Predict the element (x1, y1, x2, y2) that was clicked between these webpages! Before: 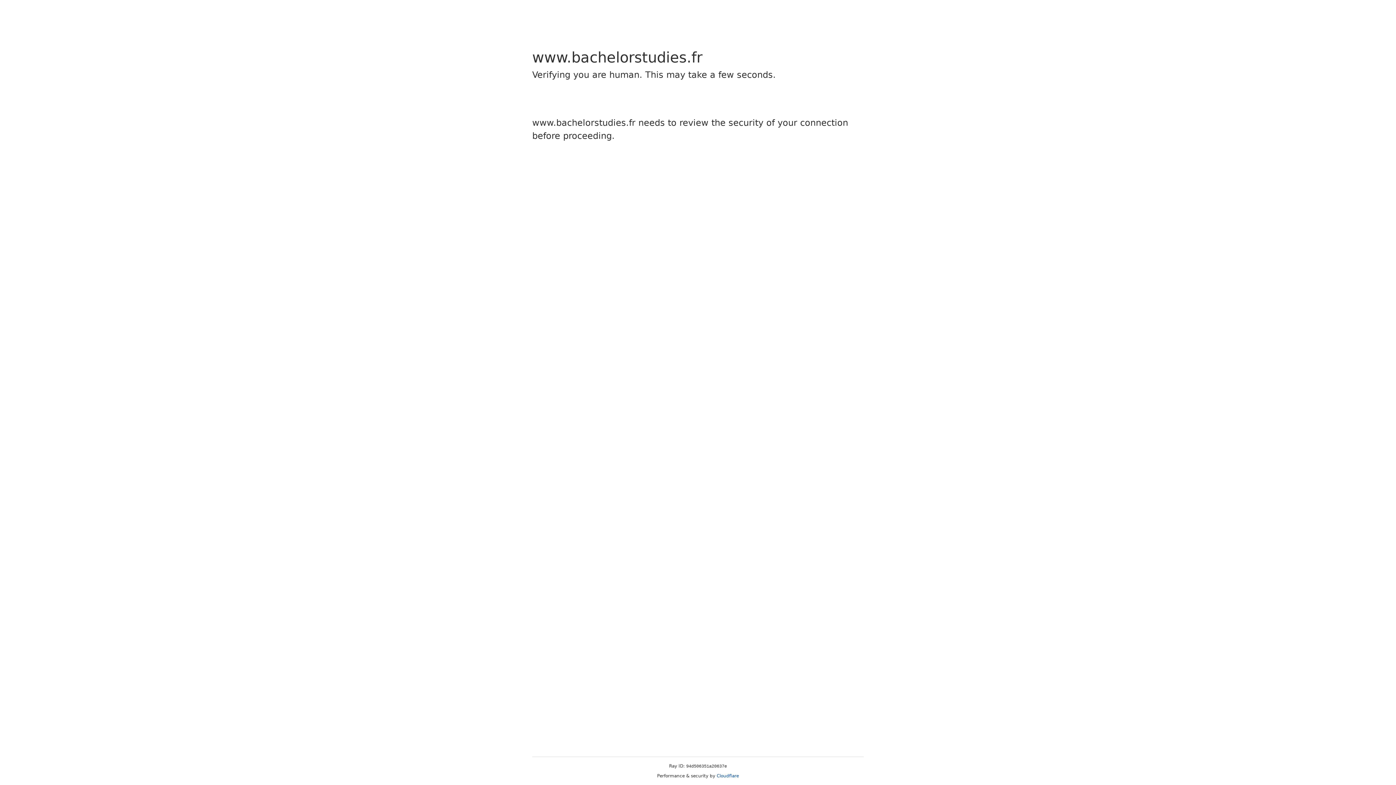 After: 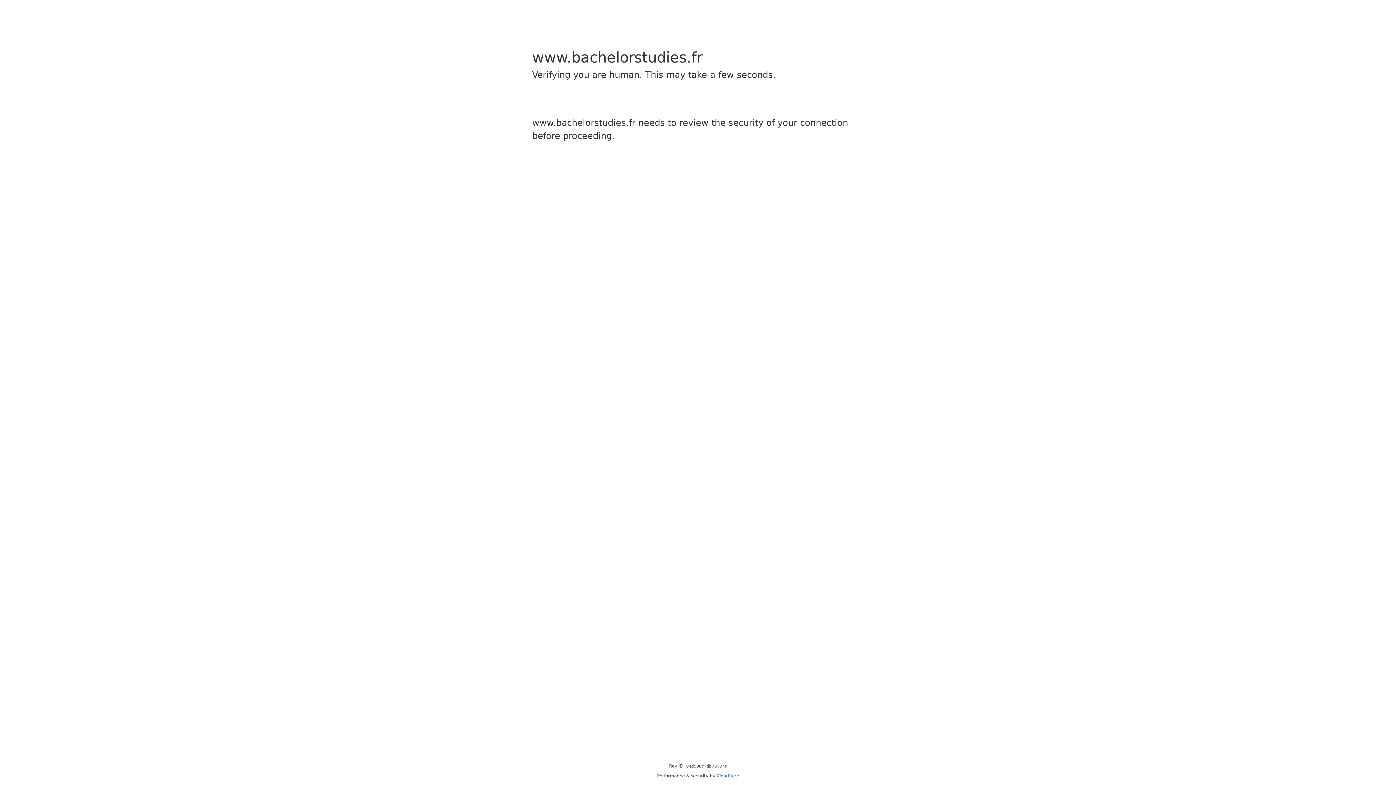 Action: bbox: (716, 773, 739, 778) label: Cloudflare